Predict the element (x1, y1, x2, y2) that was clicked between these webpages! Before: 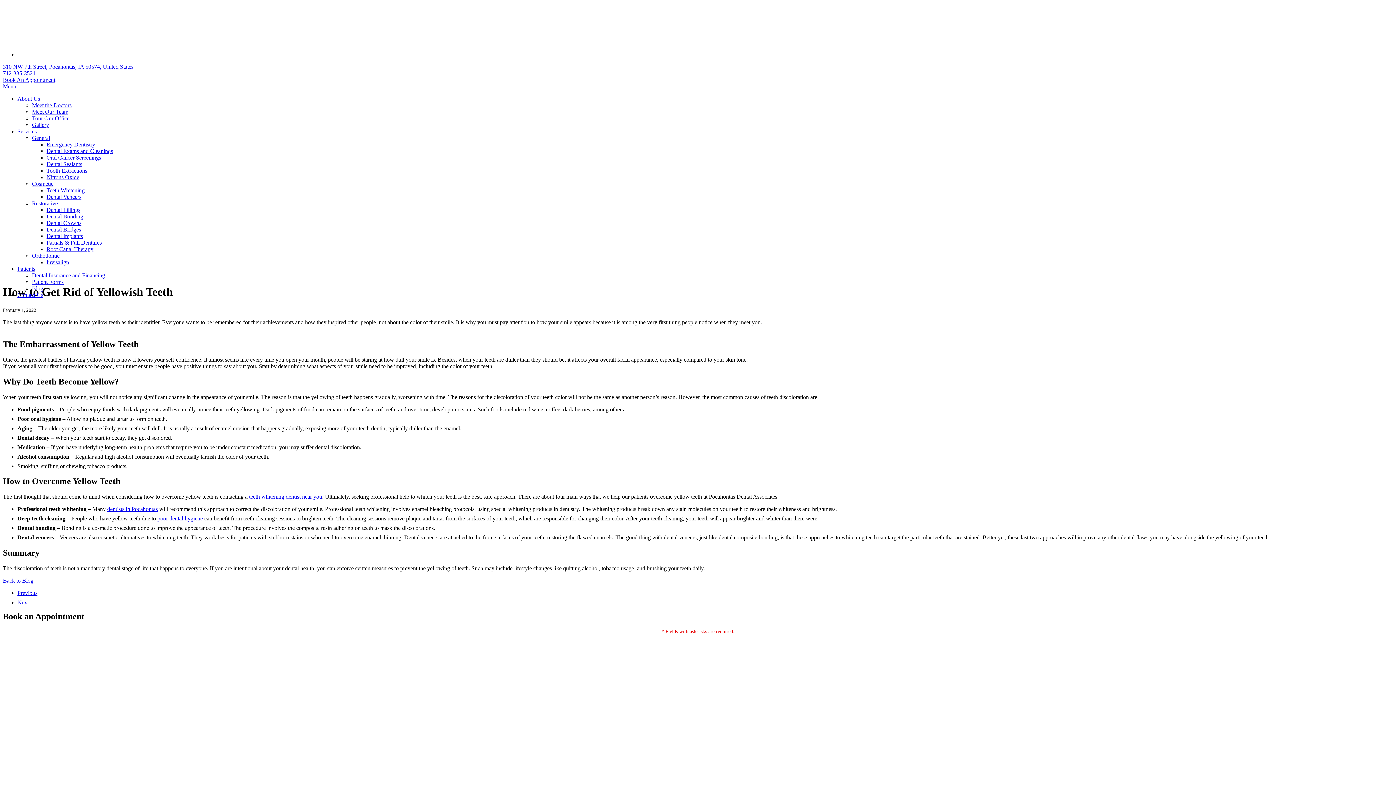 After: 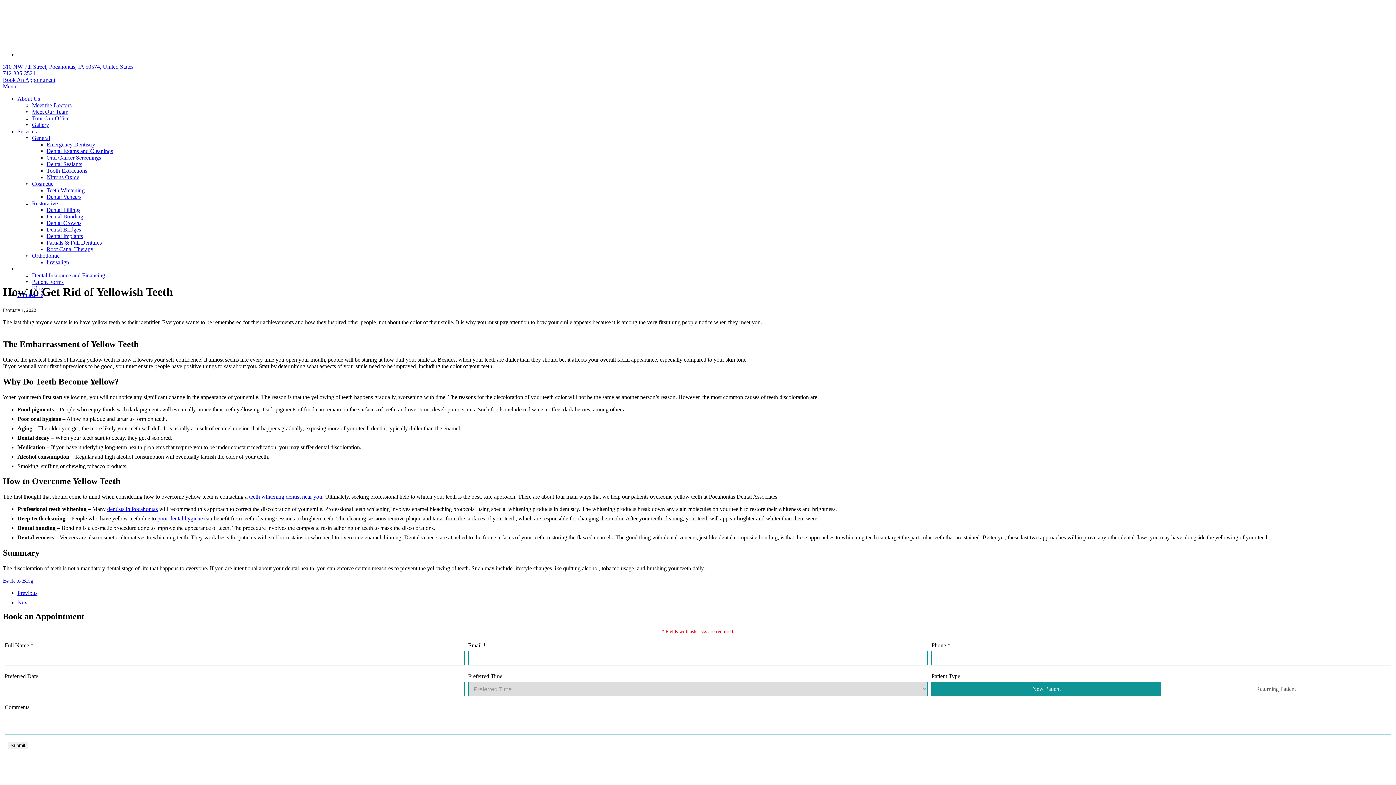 Action: label: Patients bbox: (17, 265, 35, 272)